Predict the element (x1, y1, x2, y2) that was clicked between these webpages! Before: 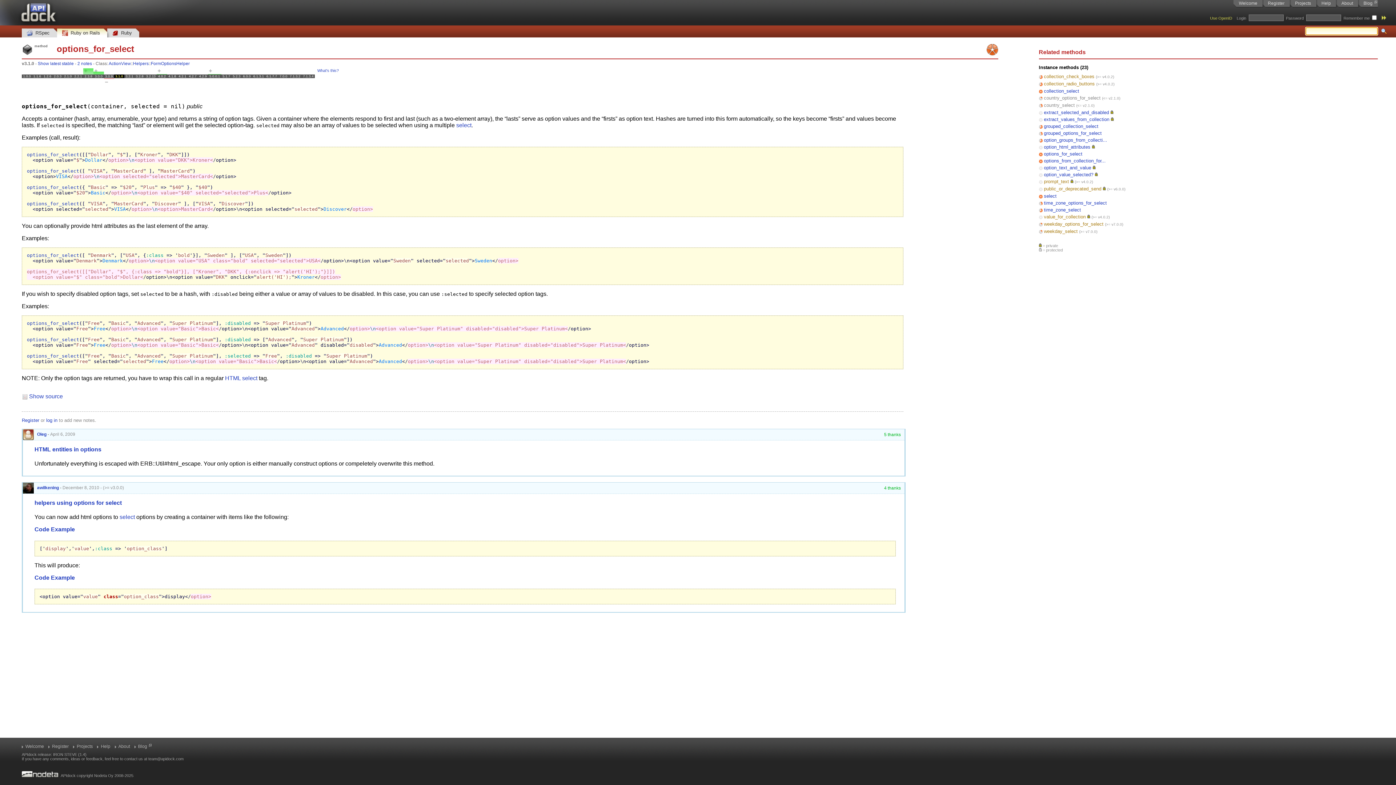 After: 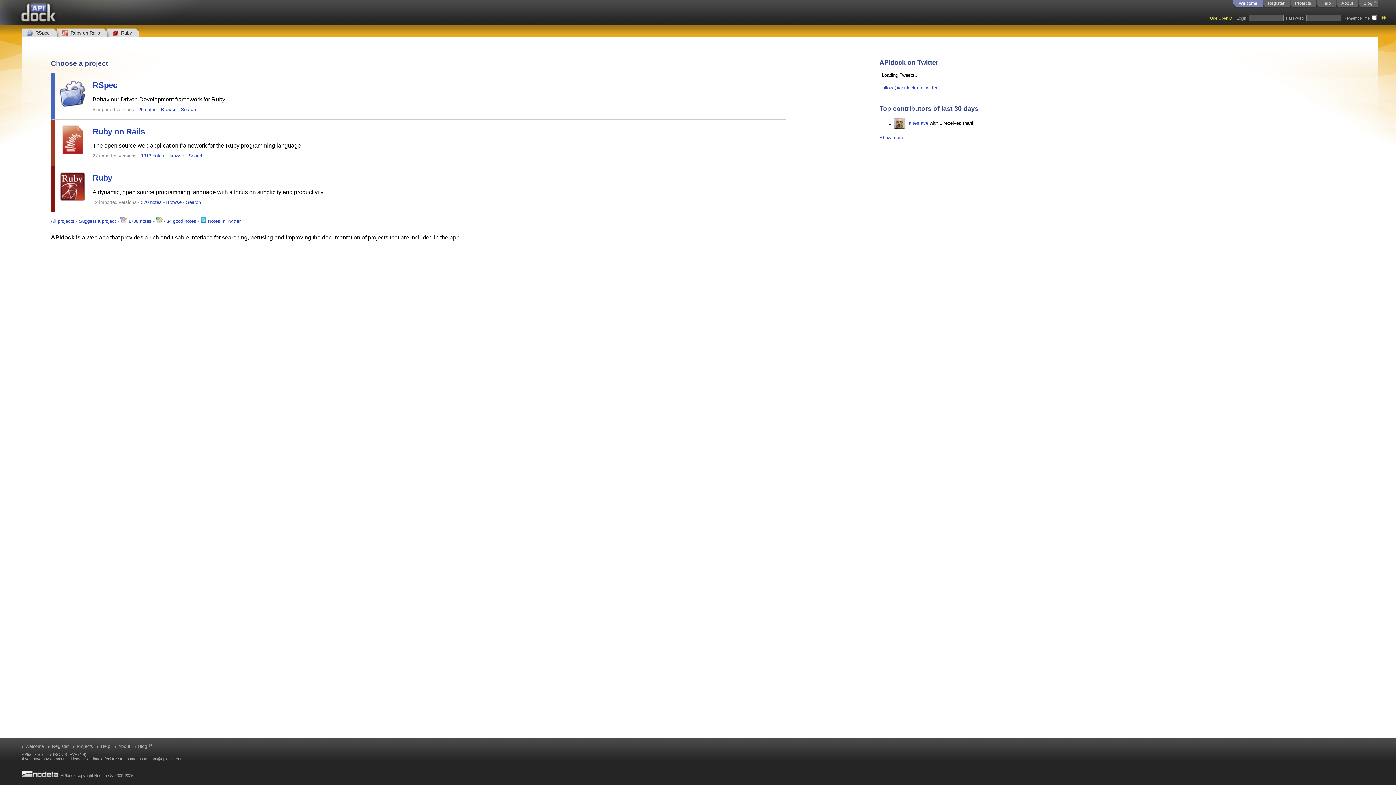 Action: bbox: (21, 744, 48, 749) label: Welcome